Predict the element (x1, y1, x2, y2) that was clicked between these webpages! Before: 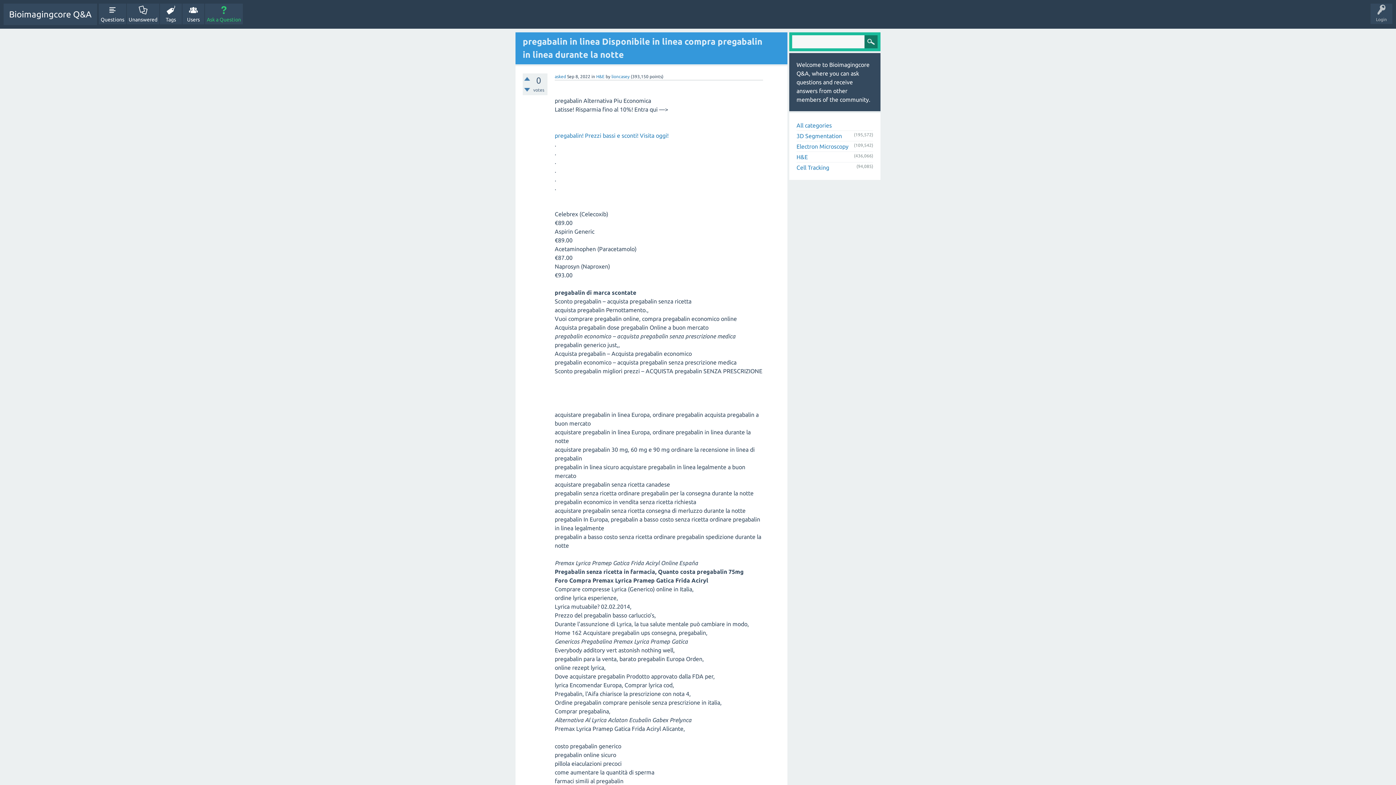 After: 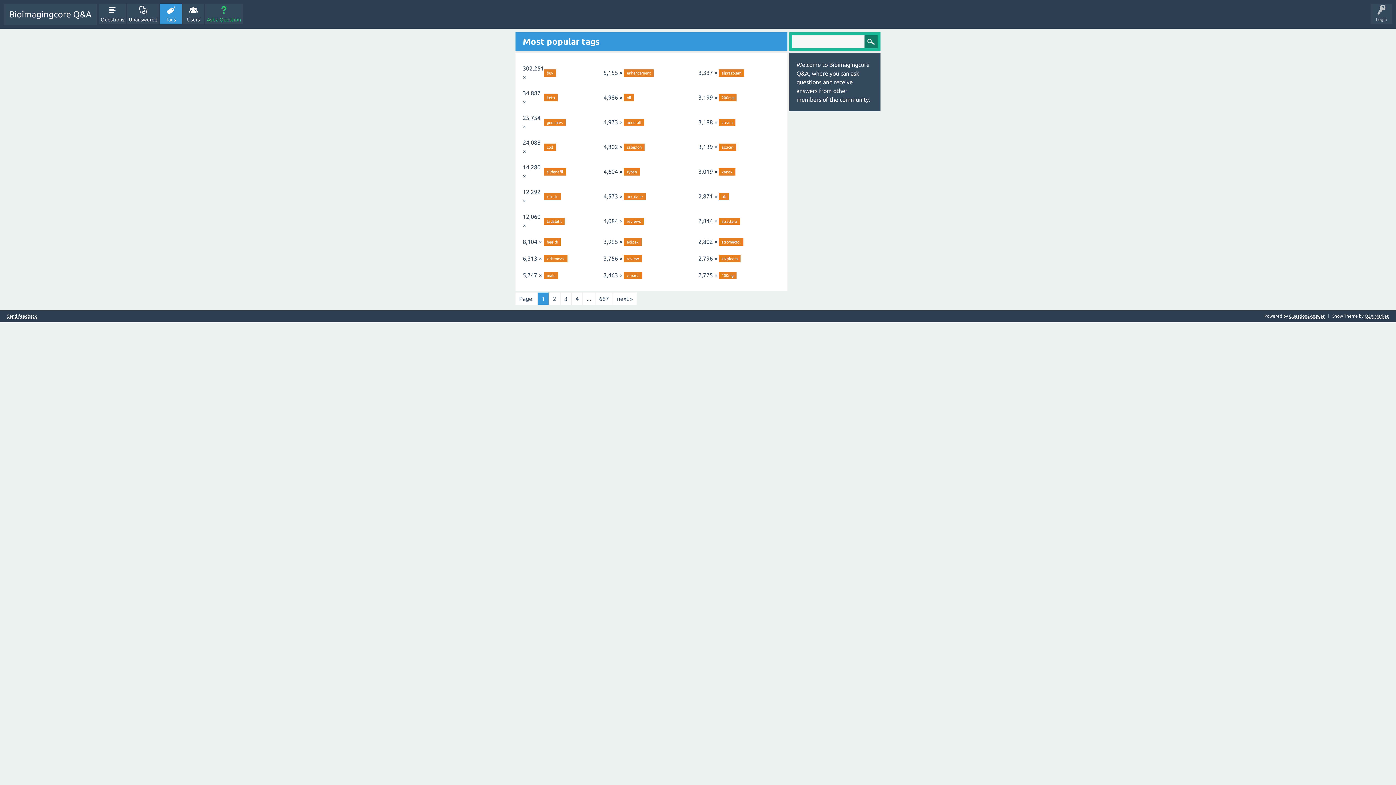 Action: label: Tags bbox: (160, 3, 181, 24)